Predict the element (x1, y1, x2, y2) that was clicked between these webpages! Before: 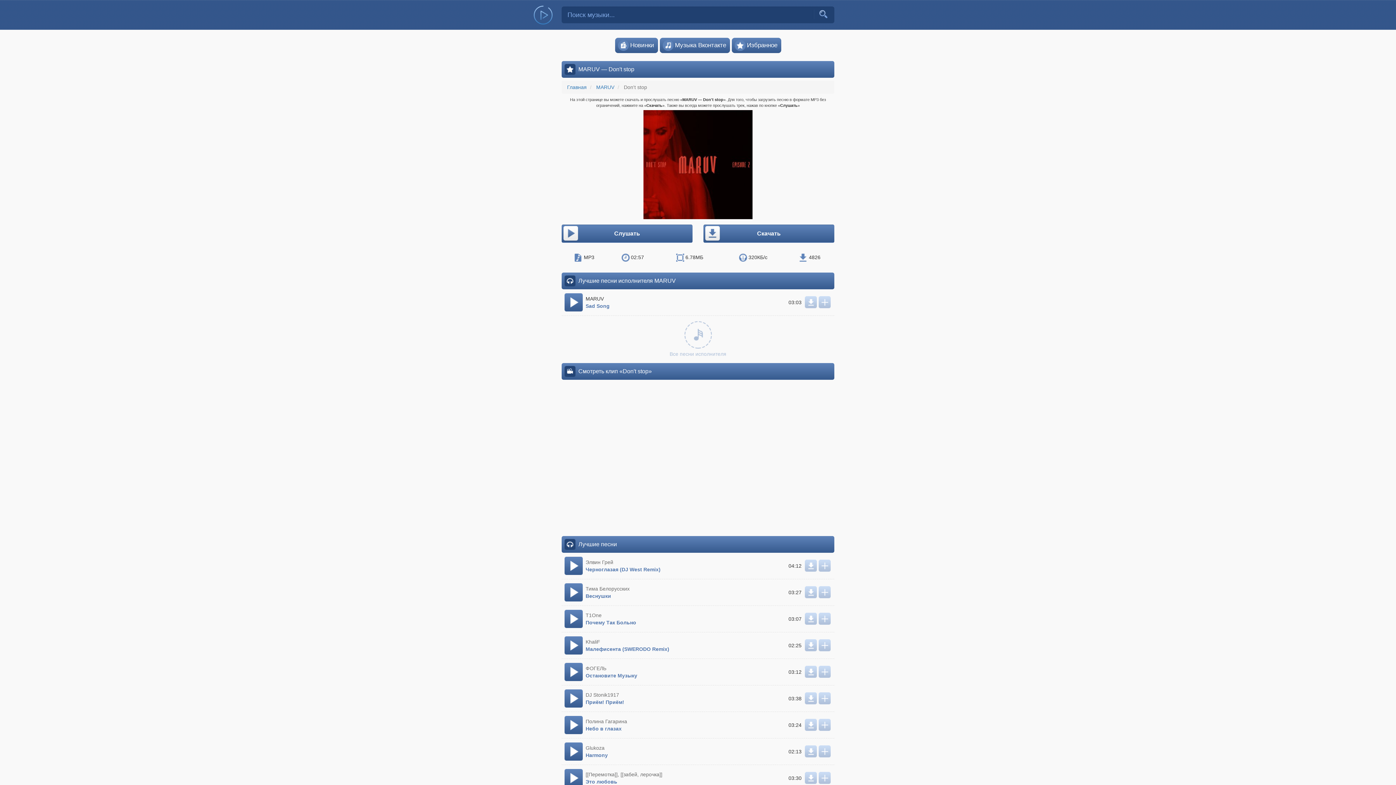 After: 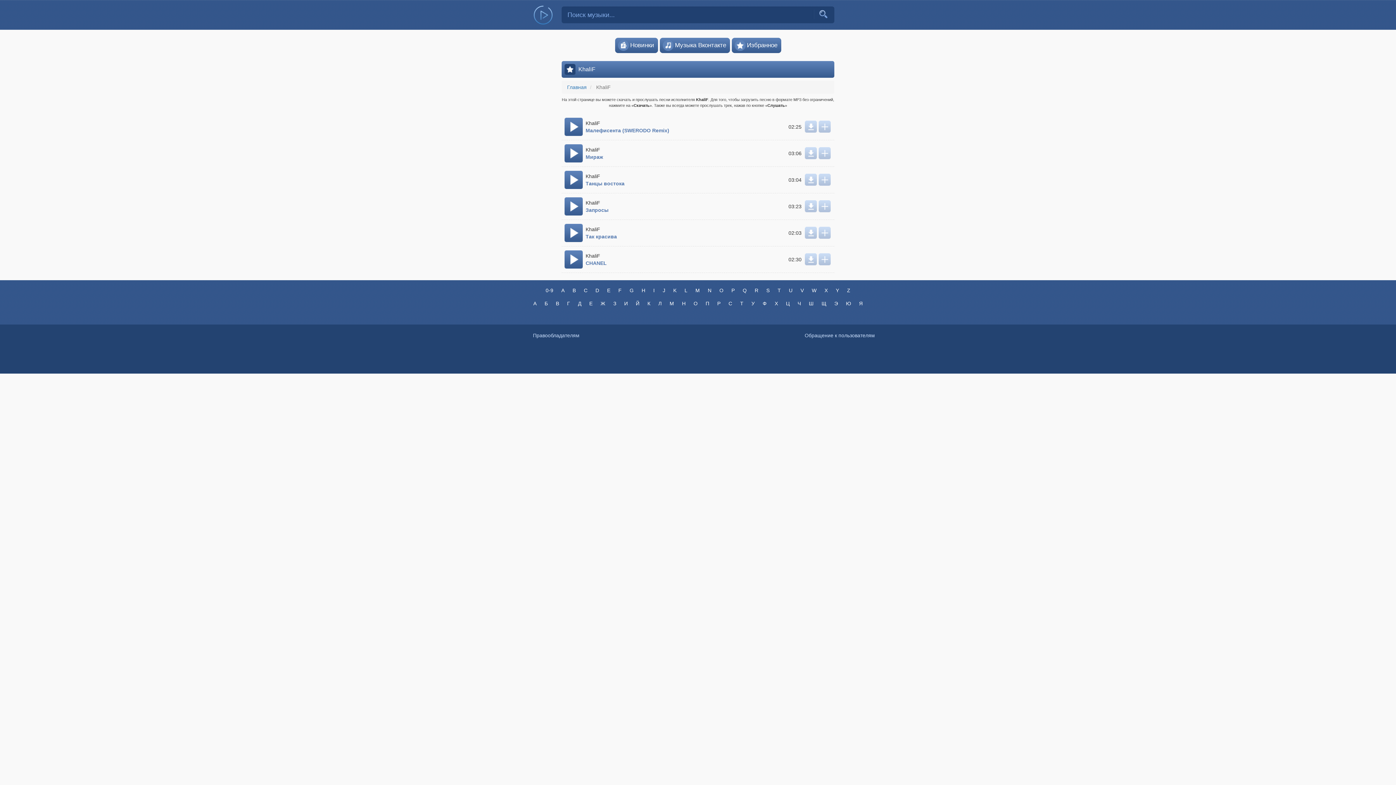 Action: bbox: (585, 639, 600, 645) label: KhaliF